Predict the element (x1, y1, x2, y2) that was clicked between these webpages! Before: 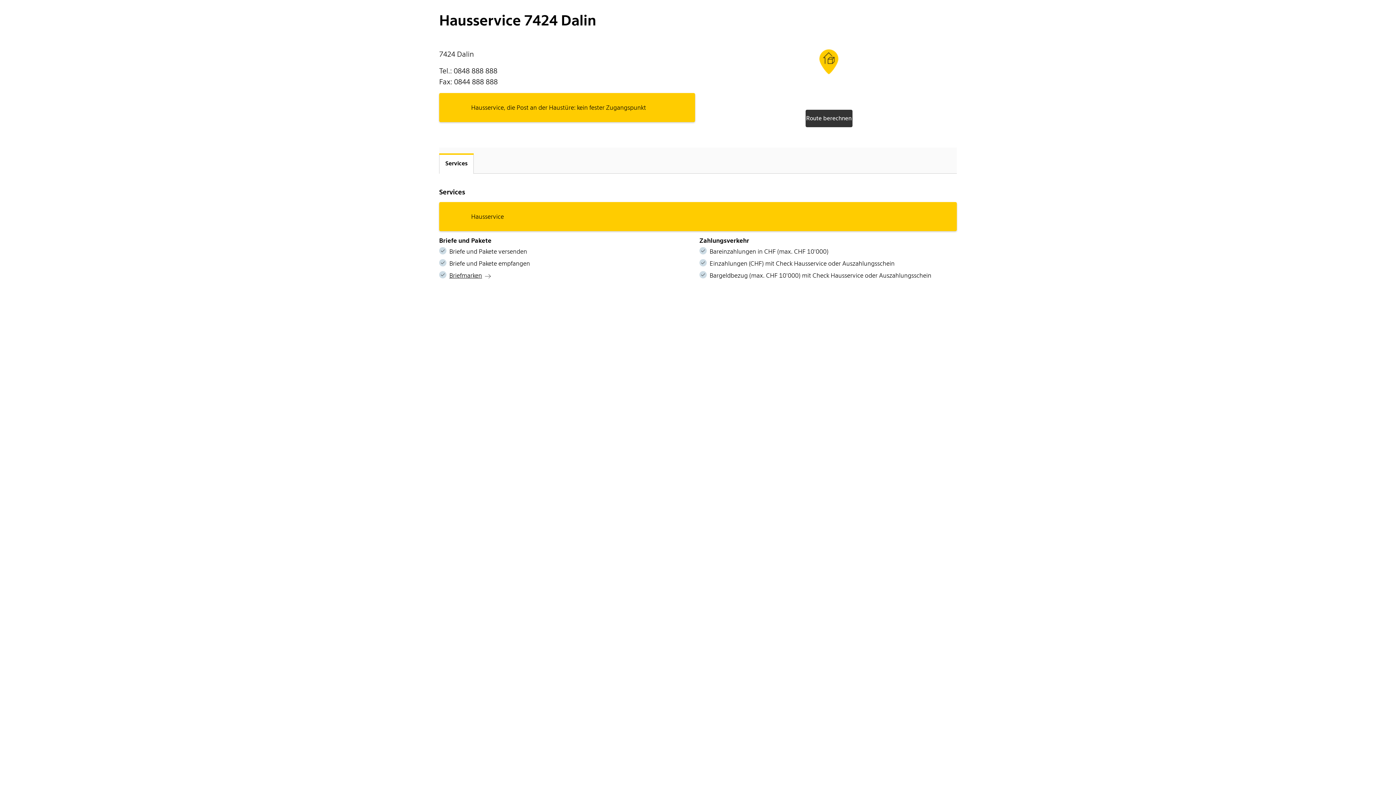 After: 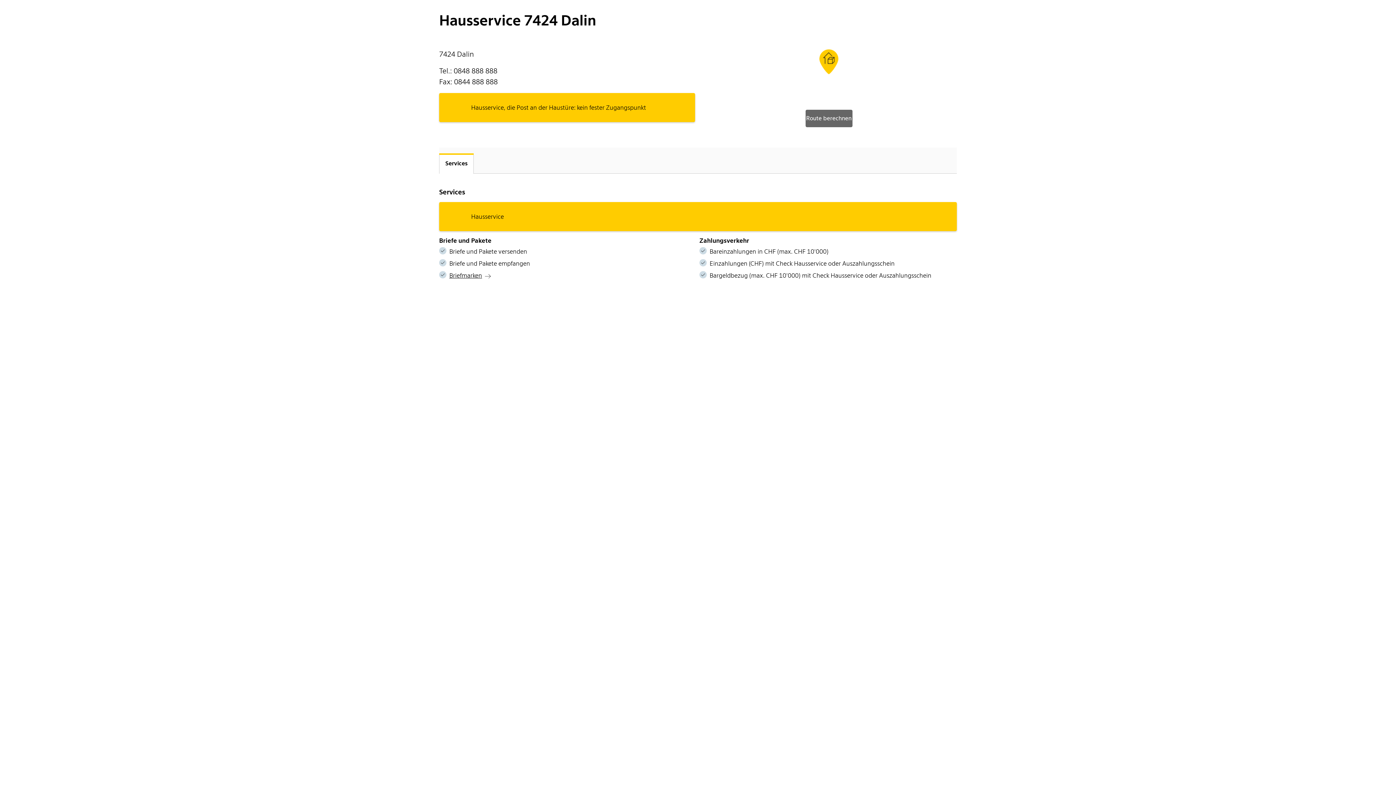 Action: bbox: (805, 109, 852, 127) label: Route berechnen